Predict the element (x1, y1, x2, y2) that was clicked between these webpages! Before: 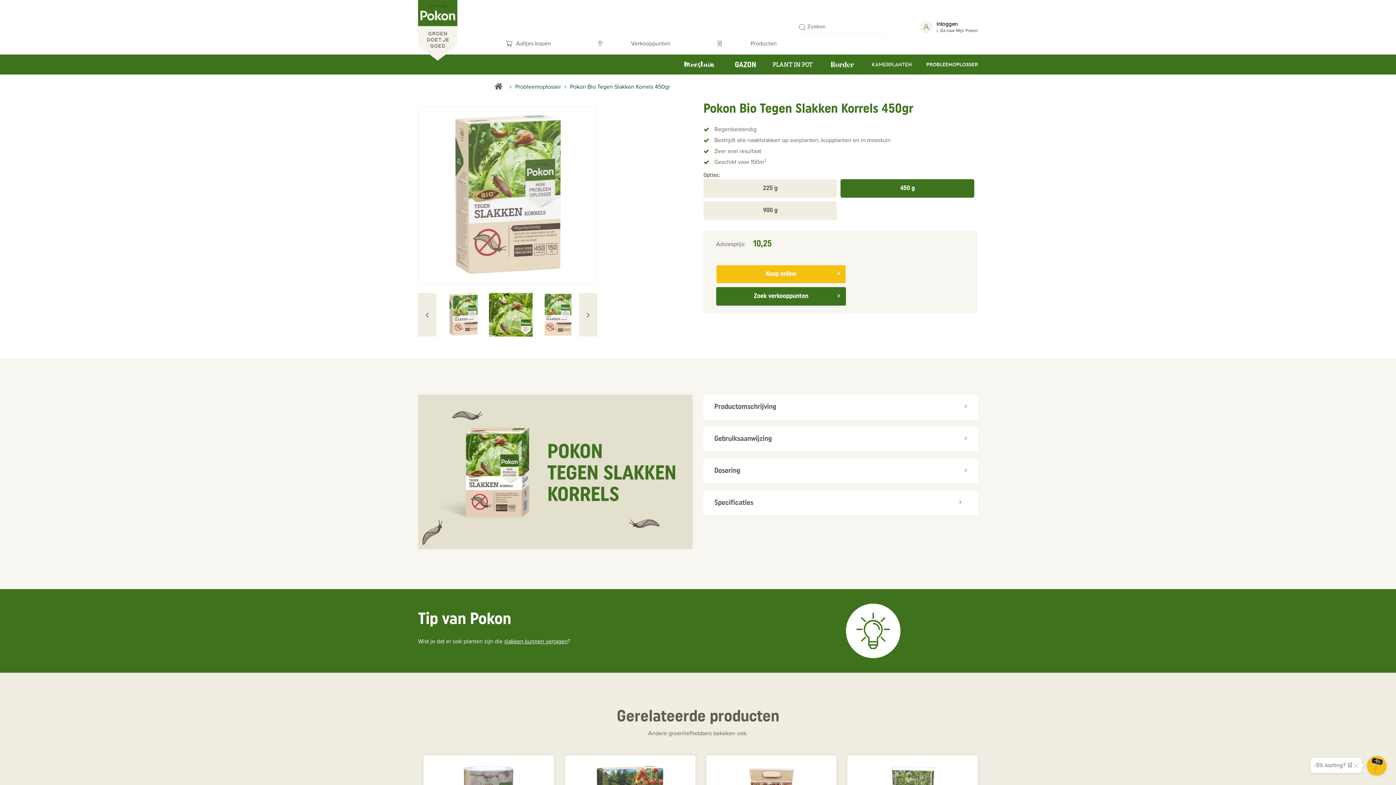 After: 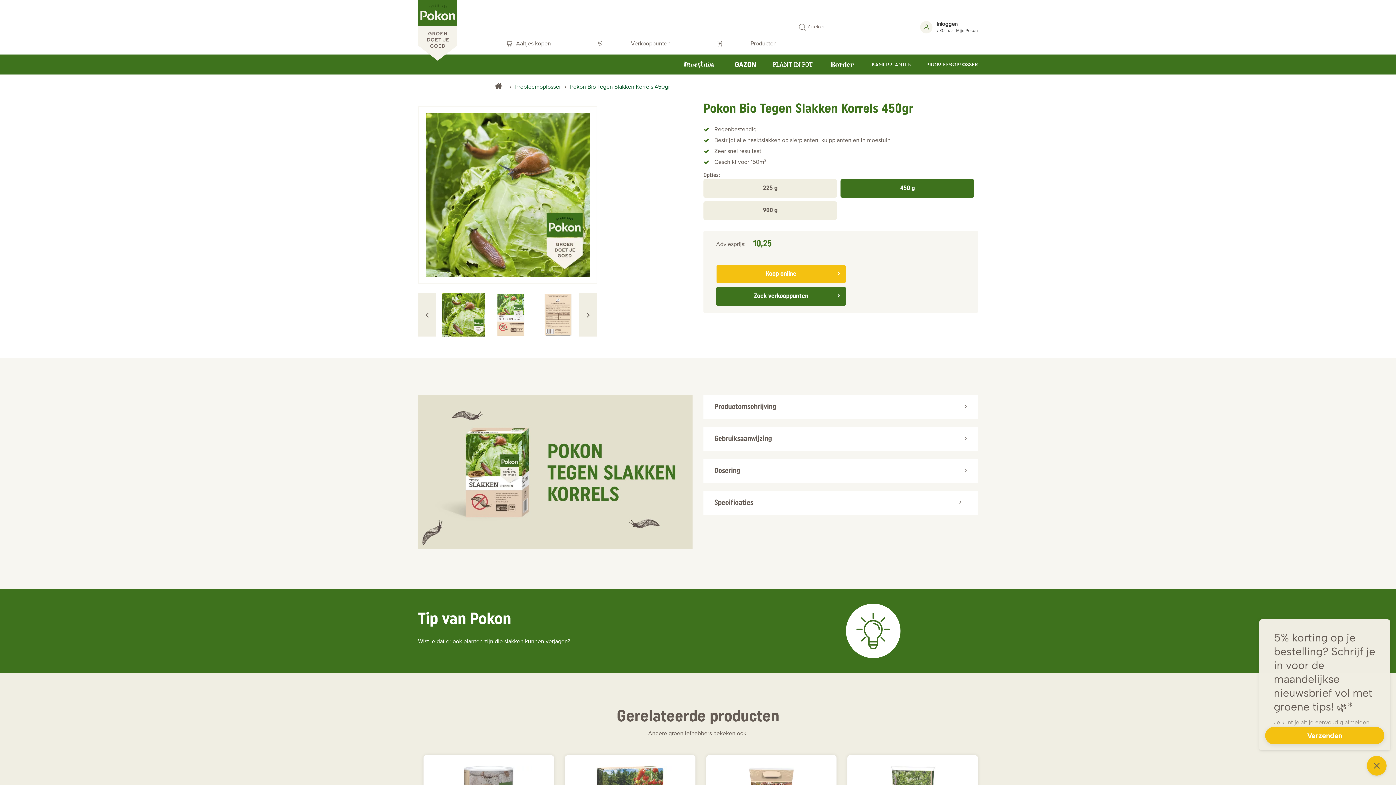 Action: bbox: (579, 293, 597, 336)